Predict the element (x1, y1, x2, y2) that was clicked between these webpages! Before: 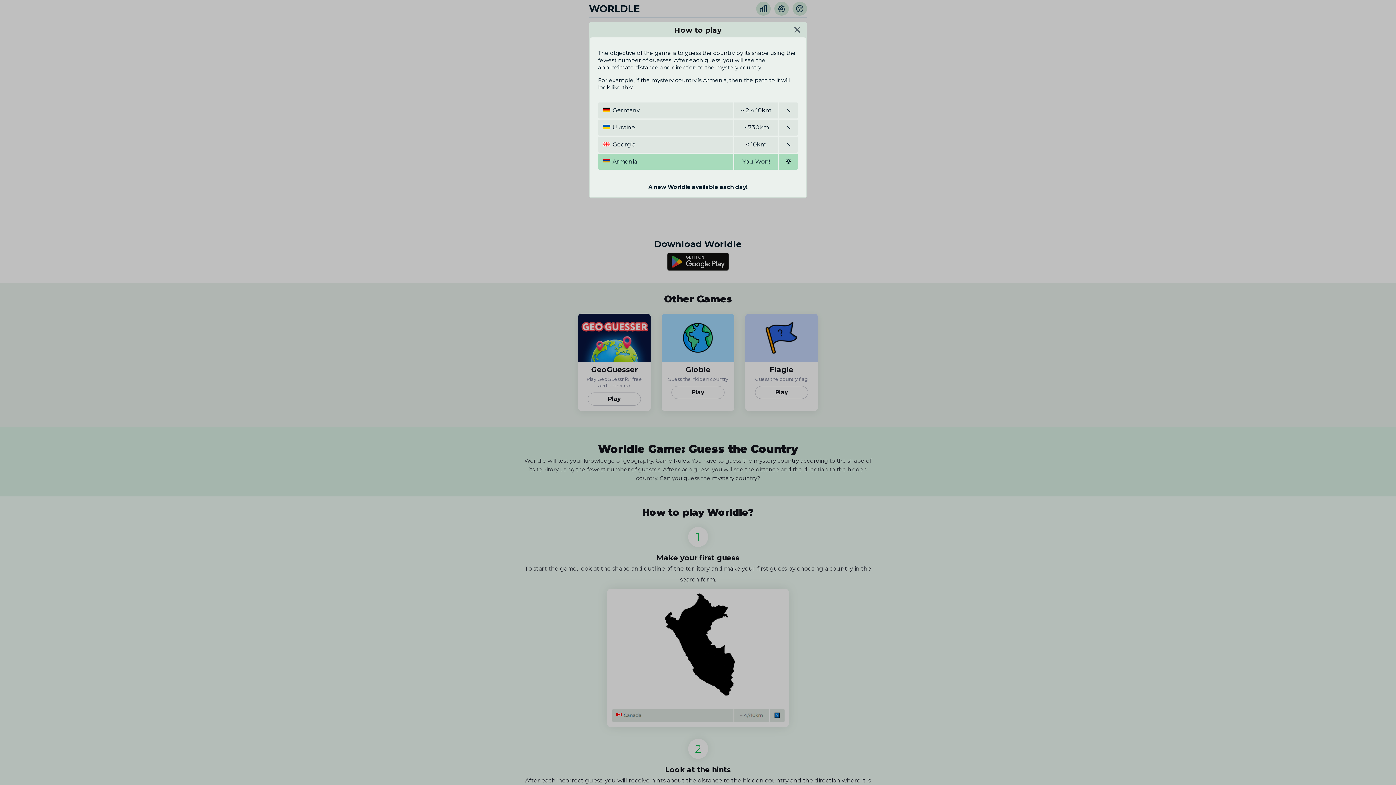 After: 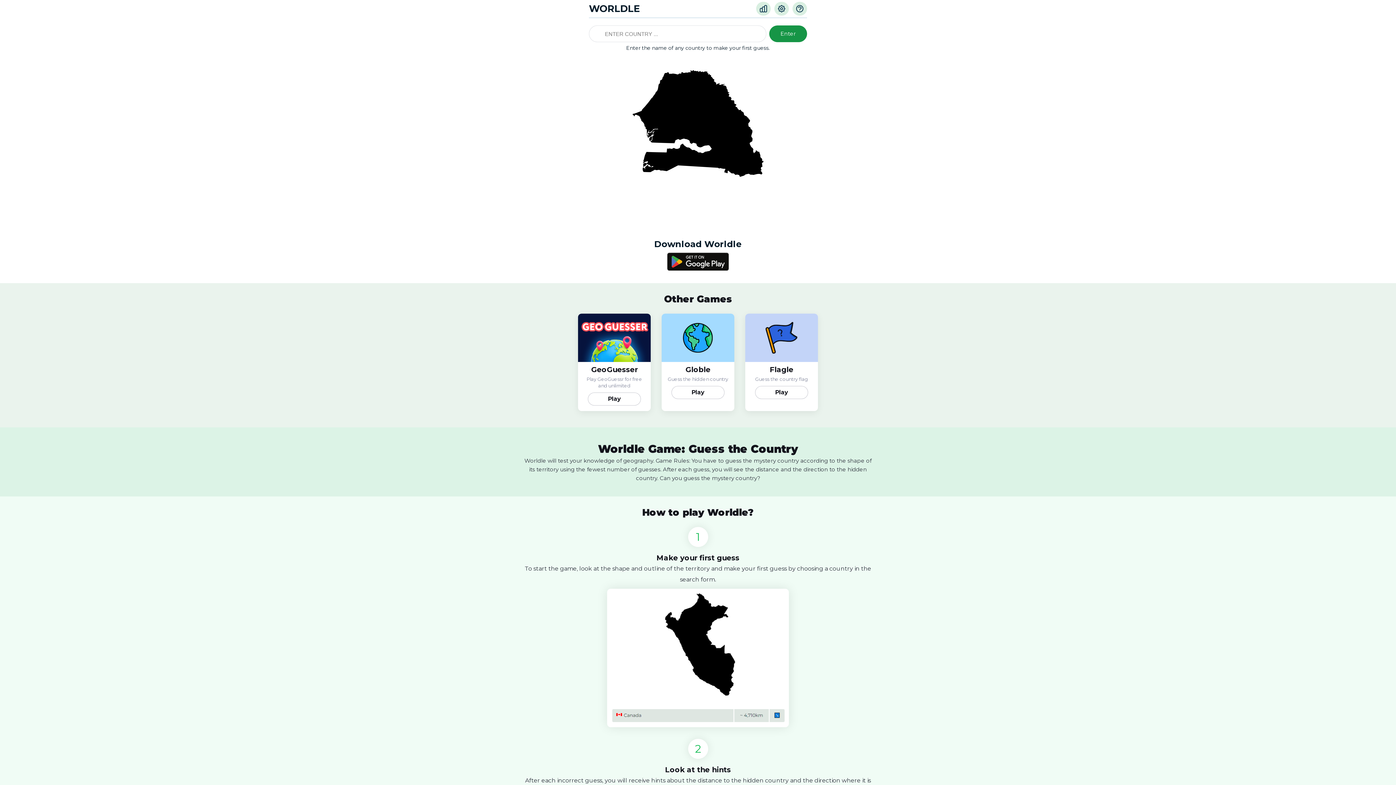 Action: bbox: (792, 26, 802, 34)